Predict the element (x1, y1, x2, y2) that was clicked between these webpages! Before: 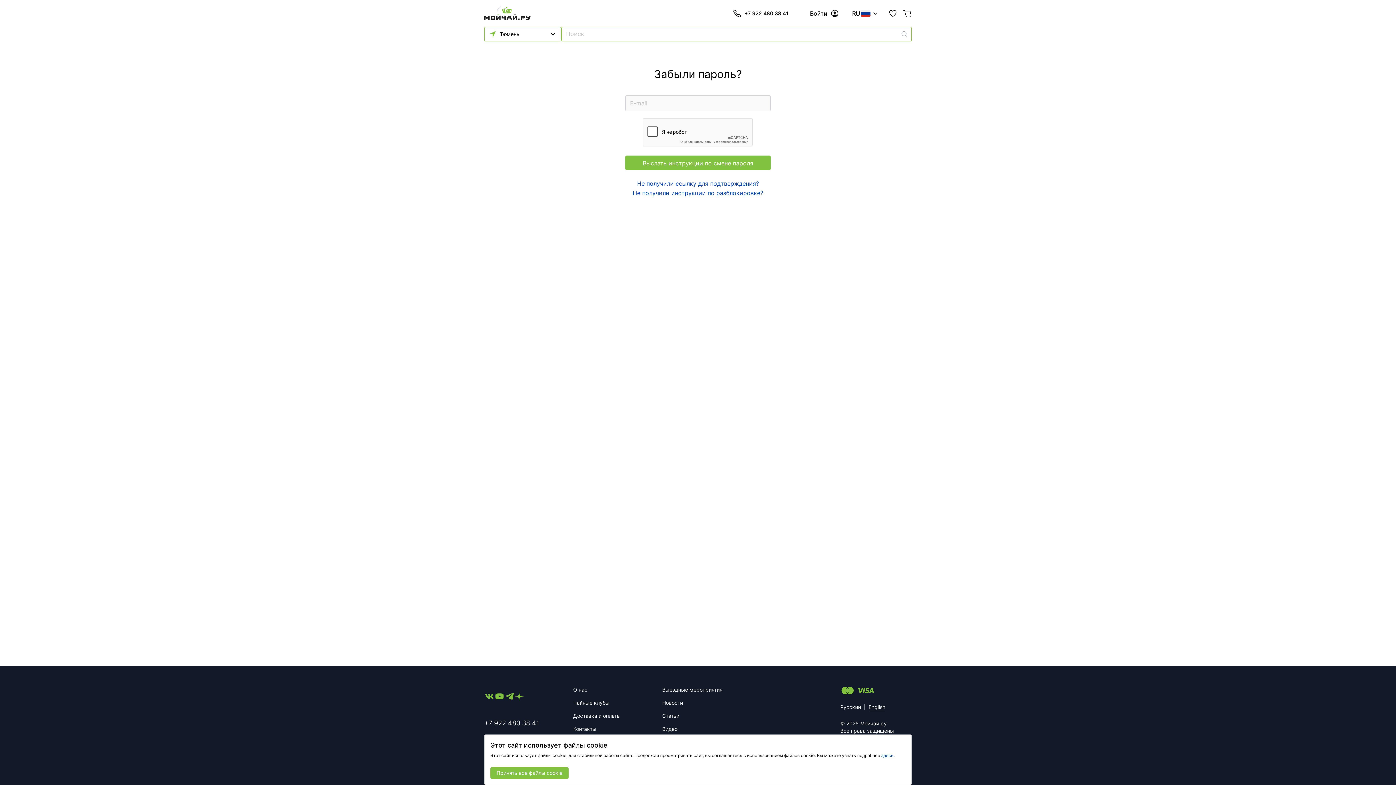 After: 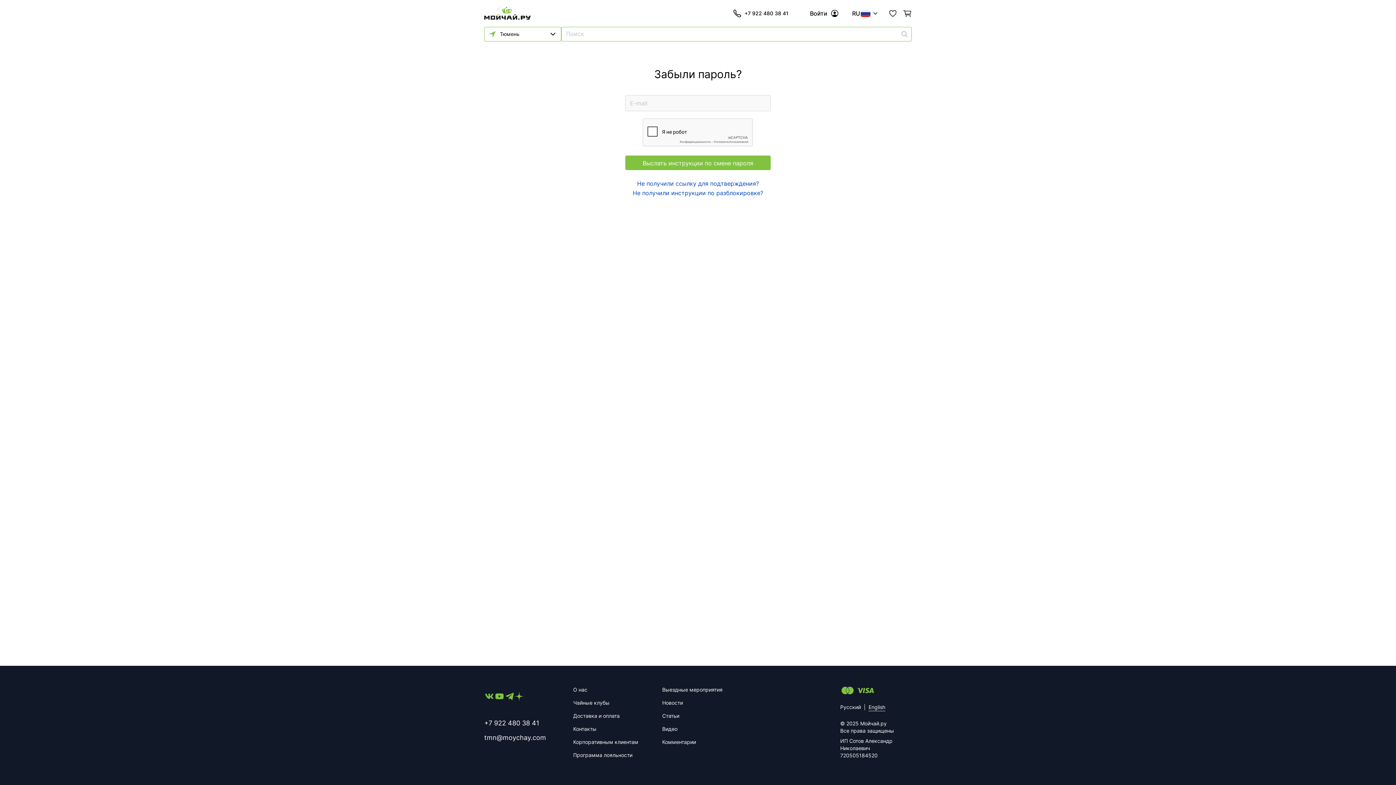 Action: label: Принять все файлы cookie bbox: (490, 767, 568, 779)